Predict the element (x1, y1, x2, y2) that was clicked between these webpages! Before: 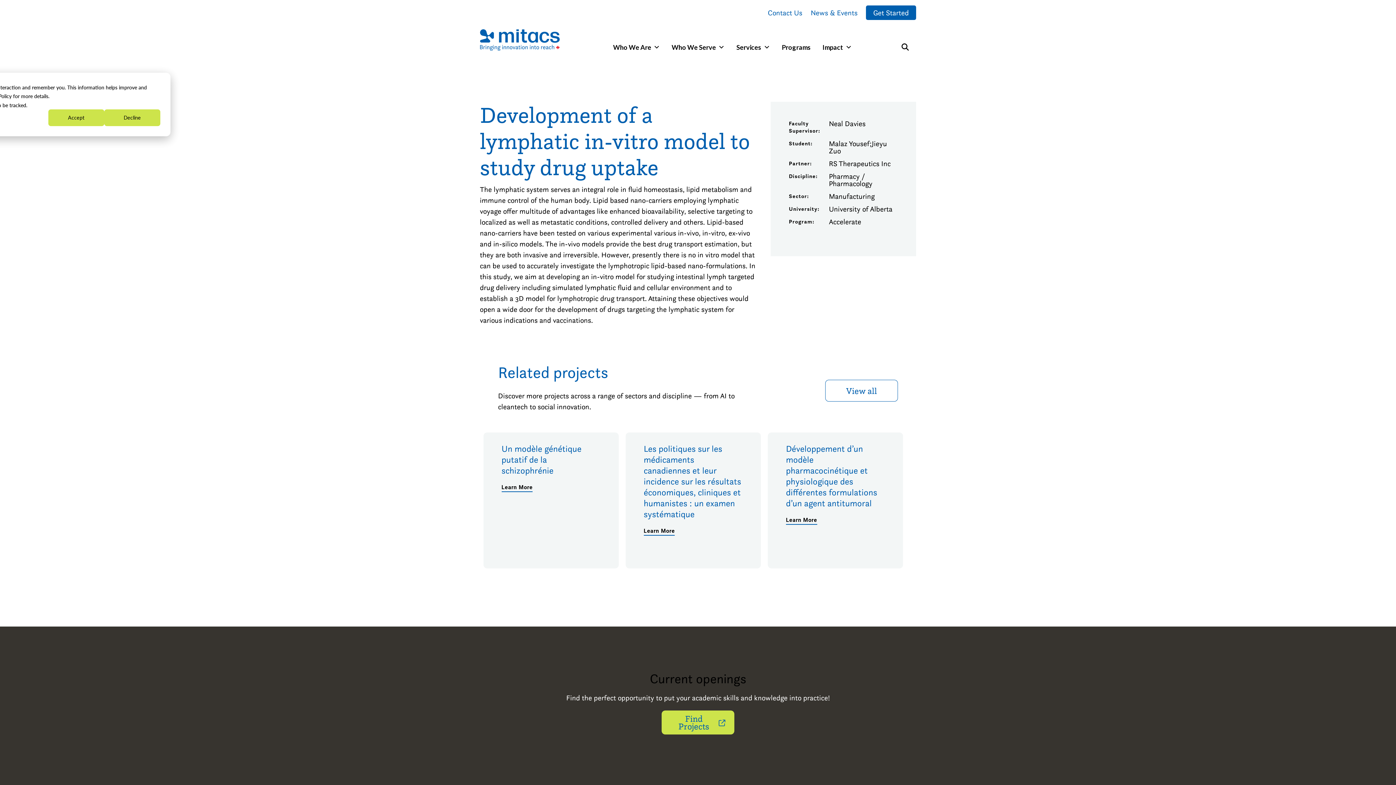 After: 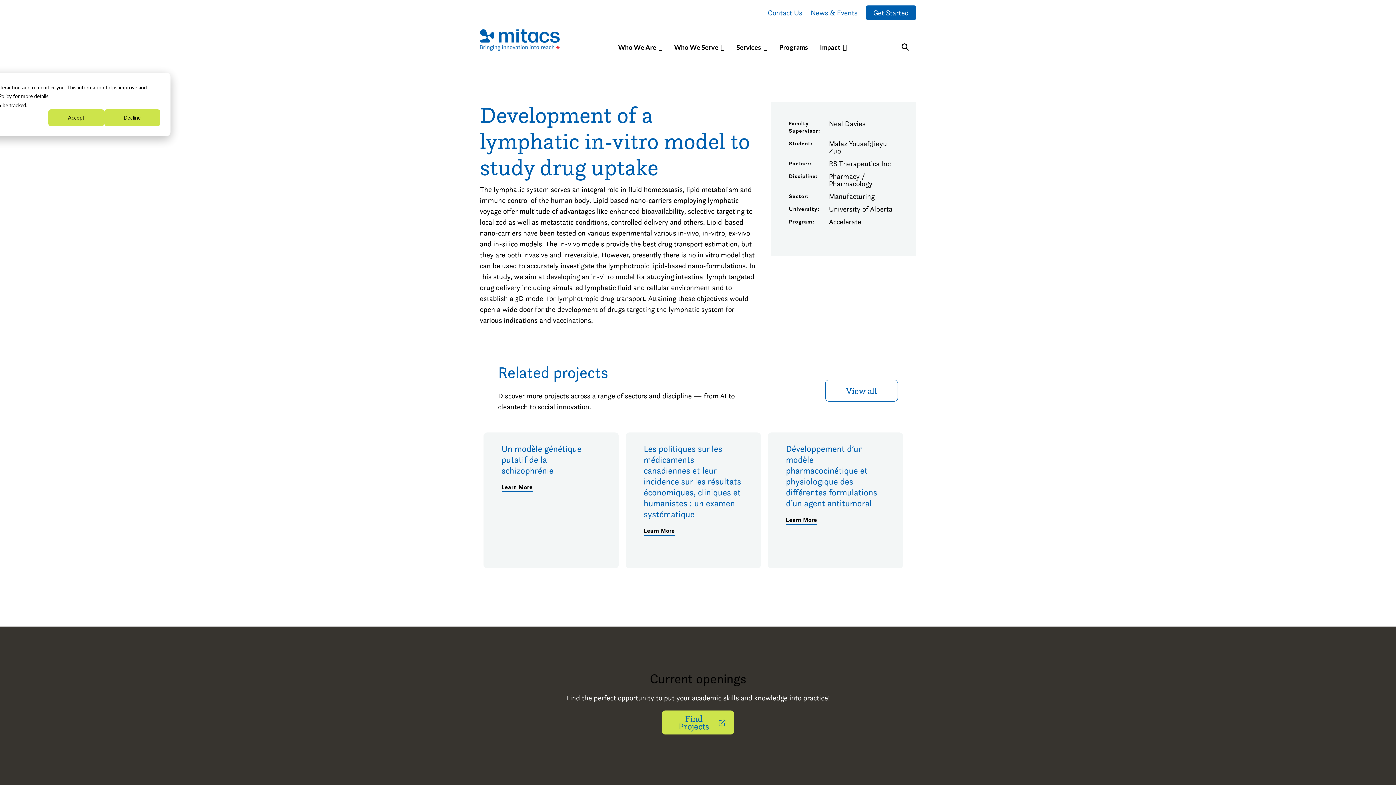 Action: bbox: (825, 380, 898, 401) label: view all button